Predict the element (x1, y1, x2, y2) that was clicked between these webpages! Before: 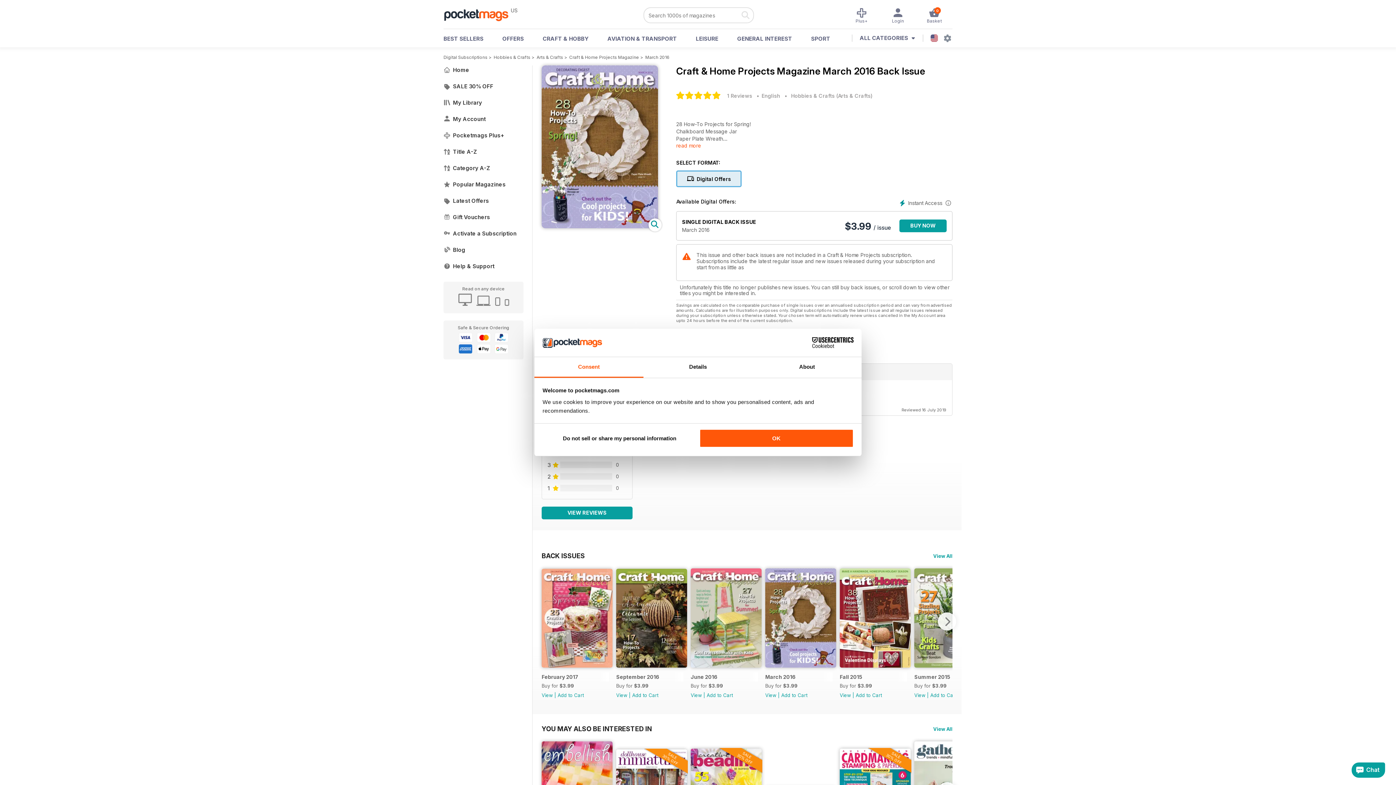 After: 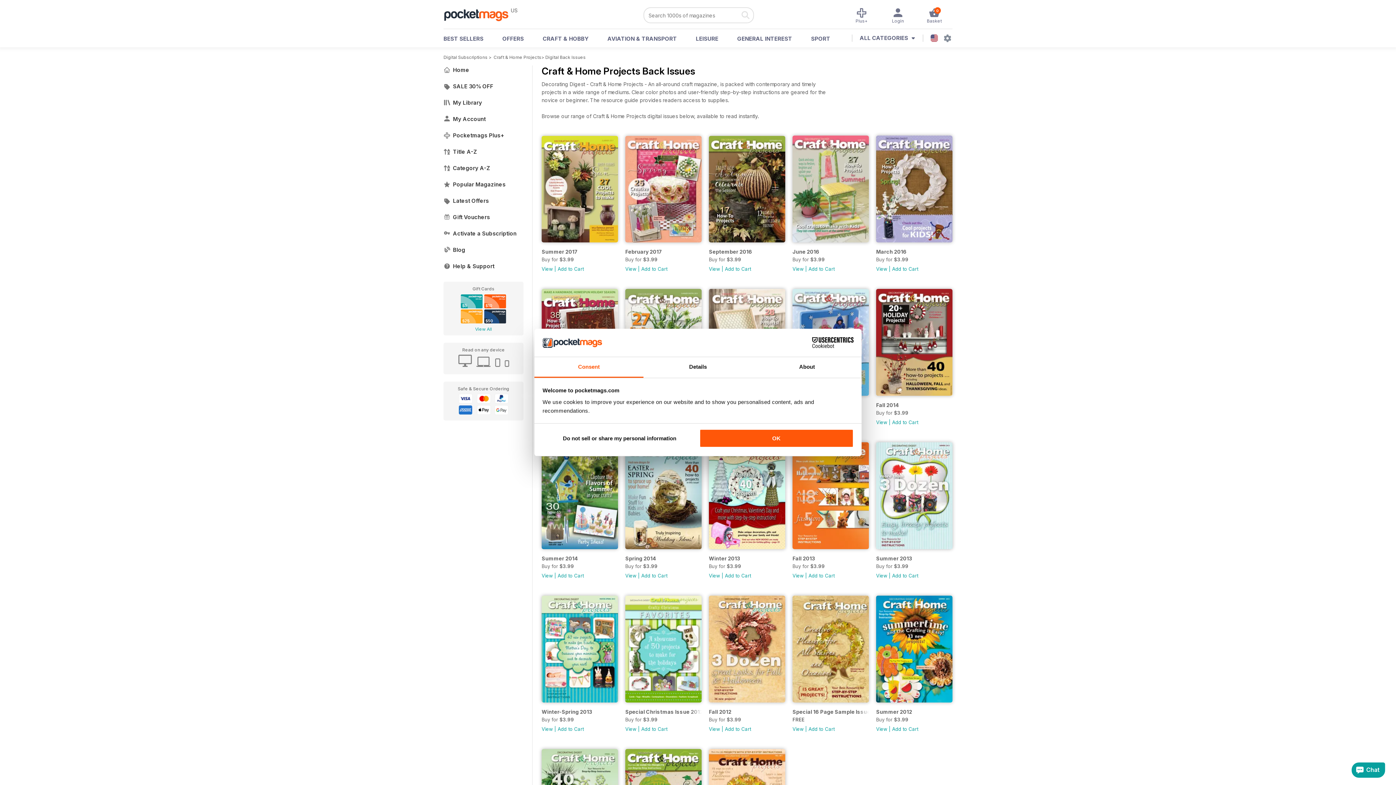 Action: label: BACK ISSUES bbox: (541, 552, 912, 559)